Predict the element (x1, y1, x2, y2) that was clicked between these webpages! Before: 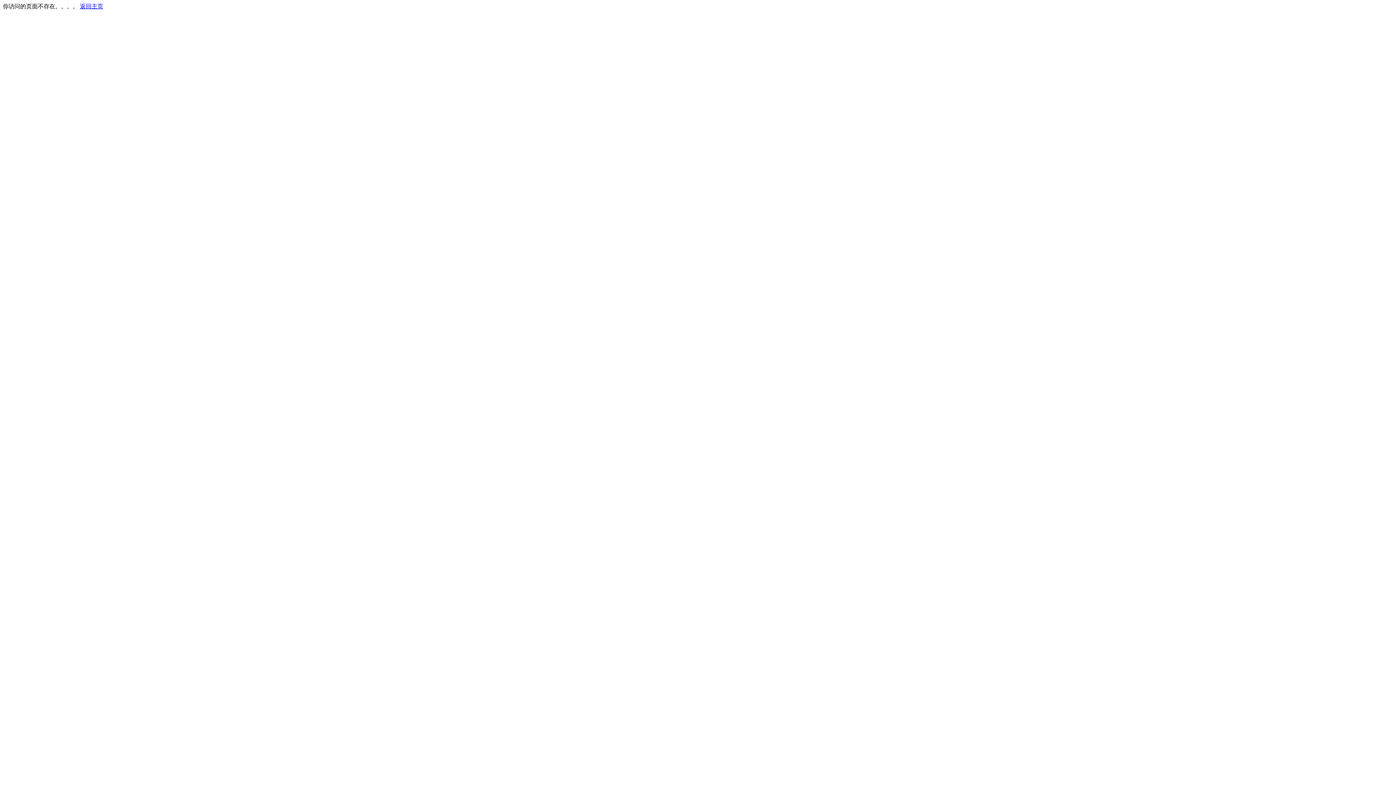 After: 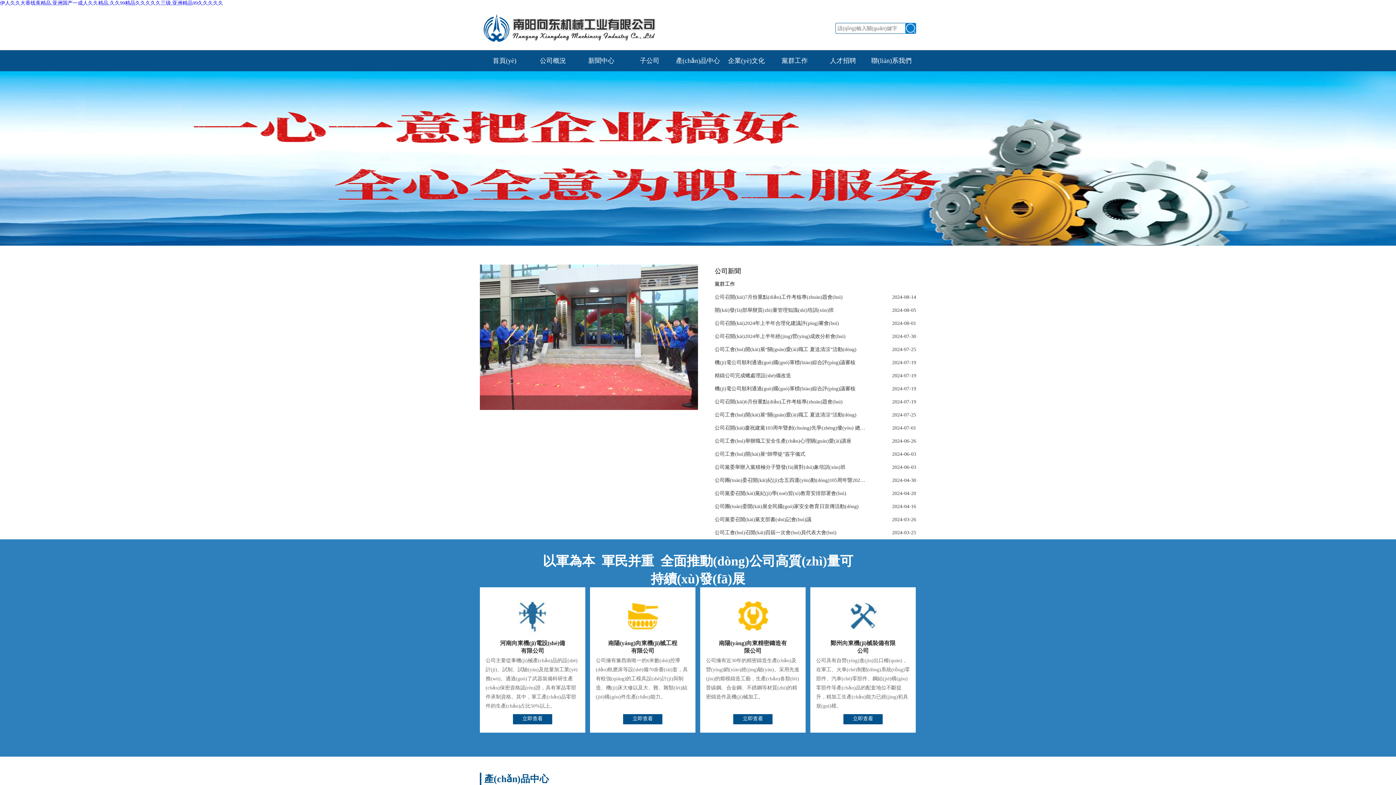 Action: label: 返回主页 bbox: (80, 3, 103, 9)